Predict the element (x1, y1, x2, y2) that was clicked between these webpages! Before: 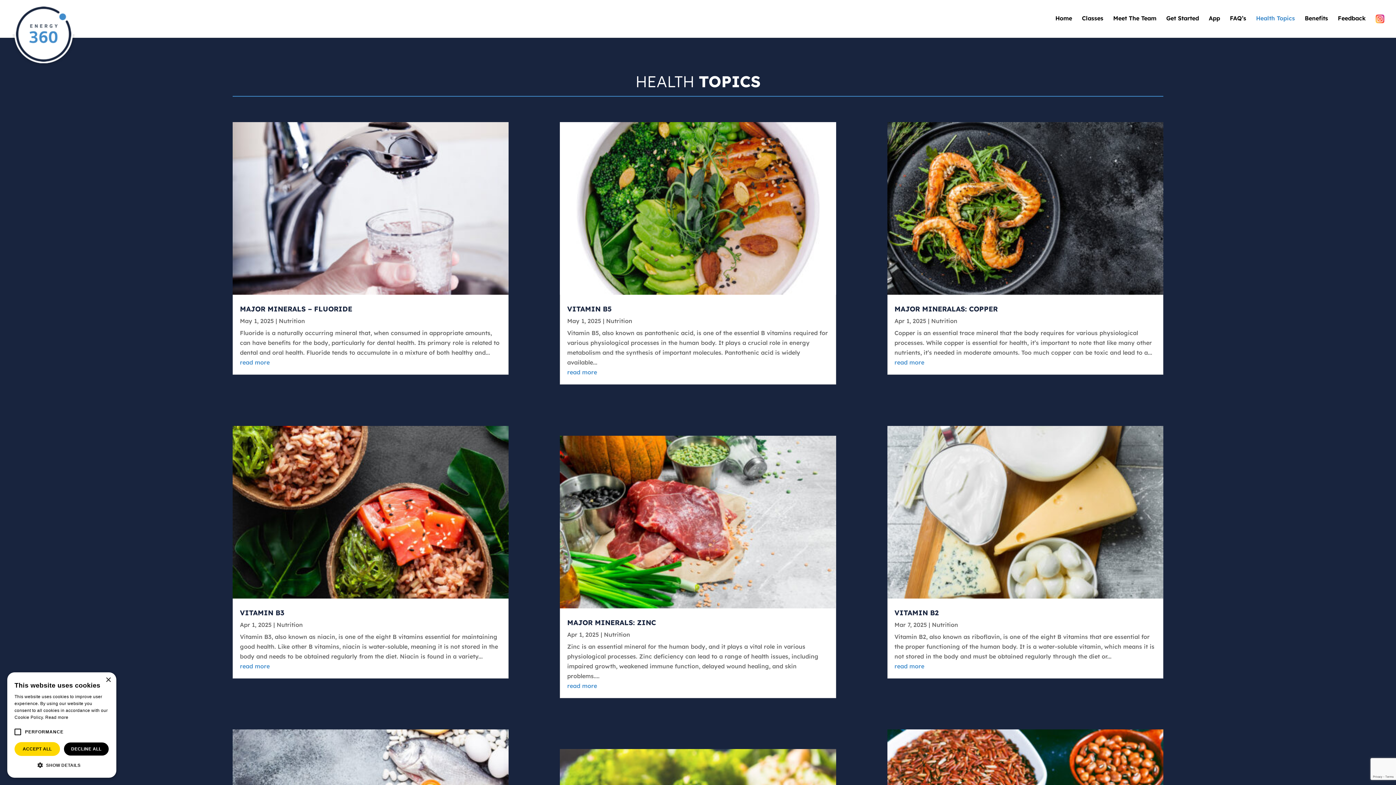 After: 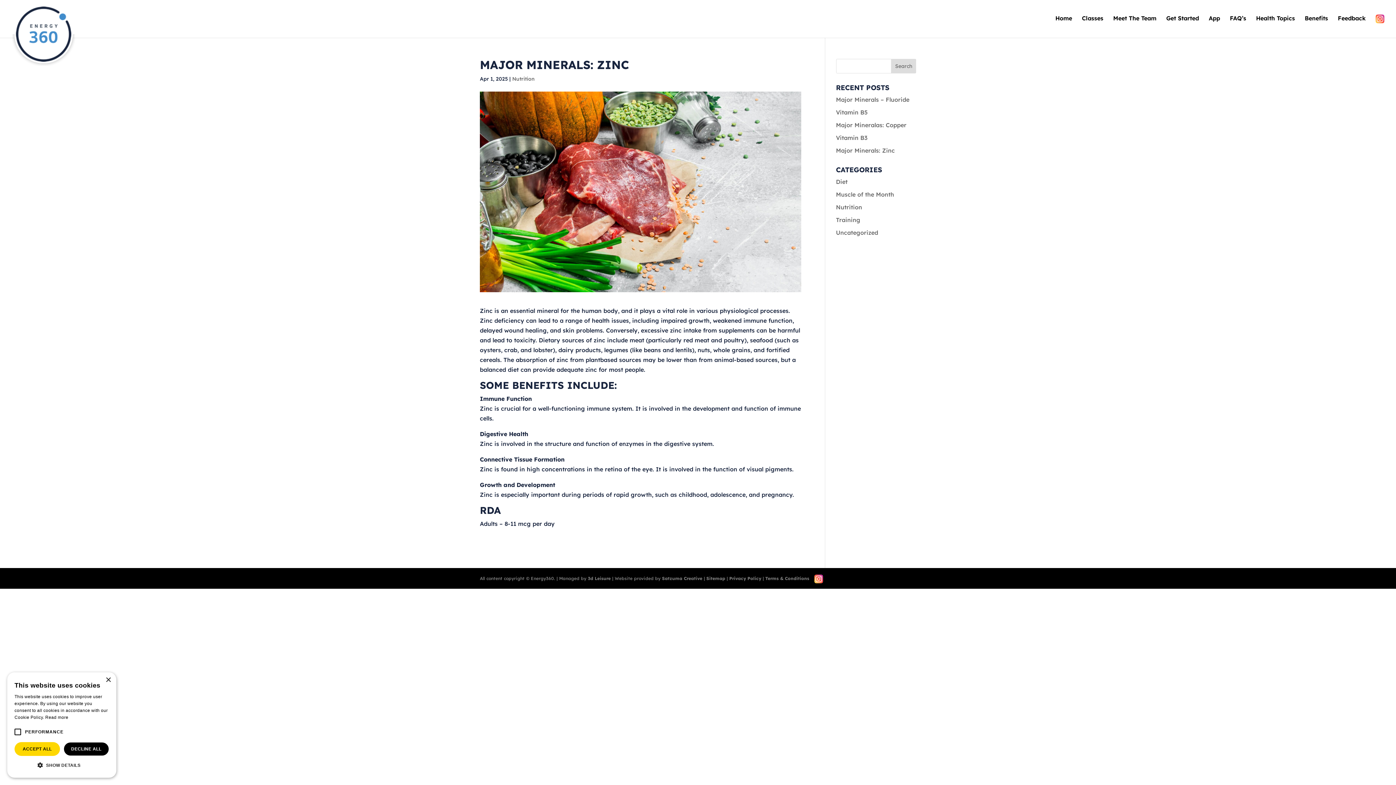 Action: bbox: (567, 682, 597, 689) label: read more